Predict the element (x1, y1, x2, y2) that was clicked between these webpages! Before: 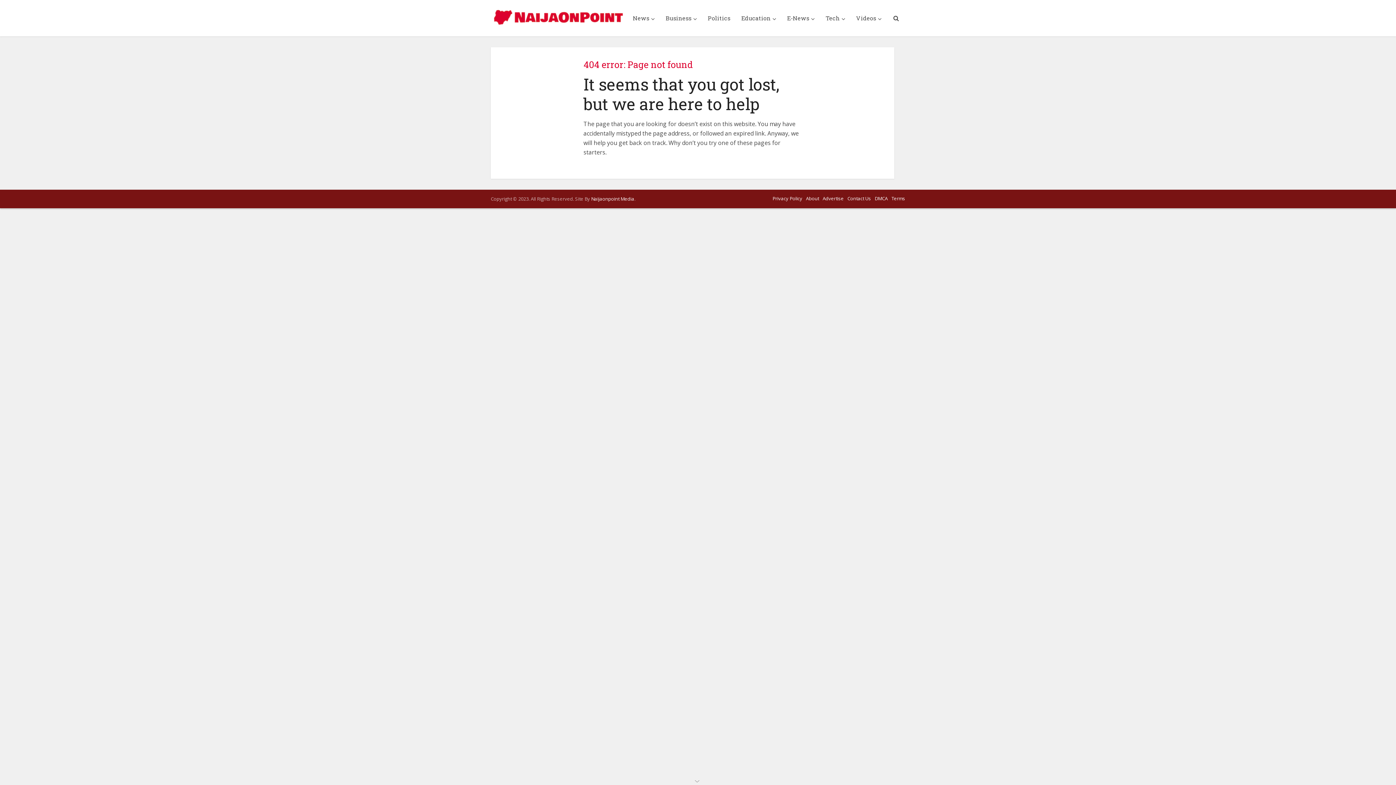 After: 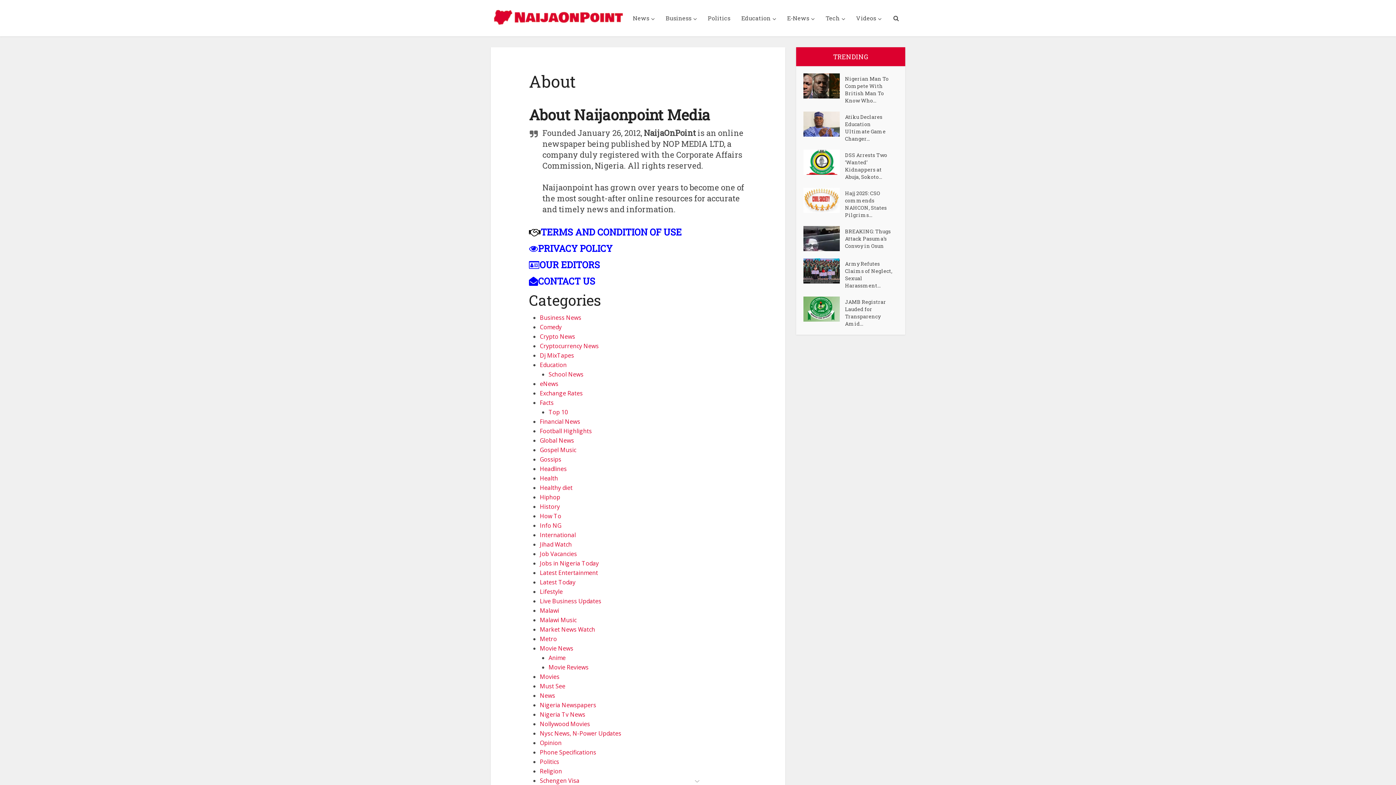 Action: label: About bbox: (806, 195, 819, 201)